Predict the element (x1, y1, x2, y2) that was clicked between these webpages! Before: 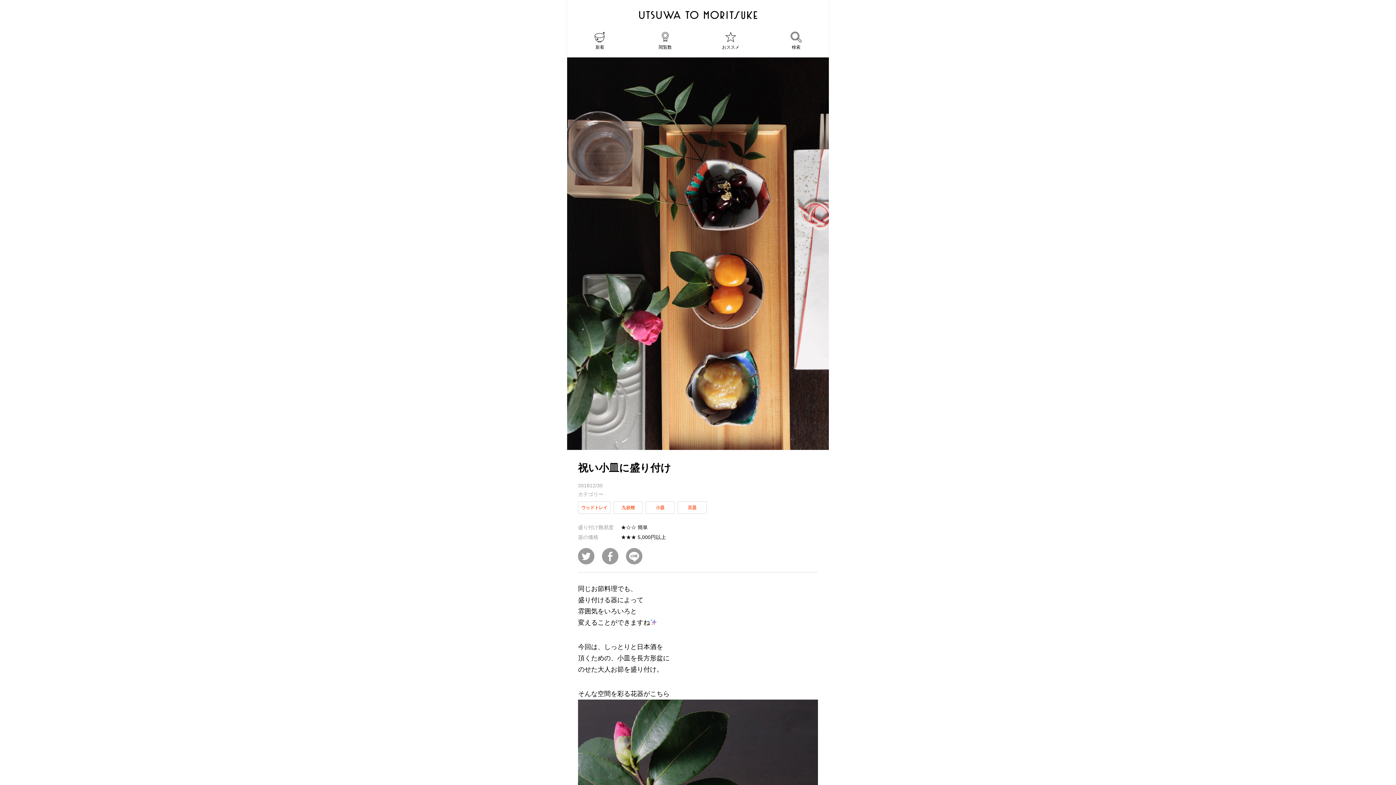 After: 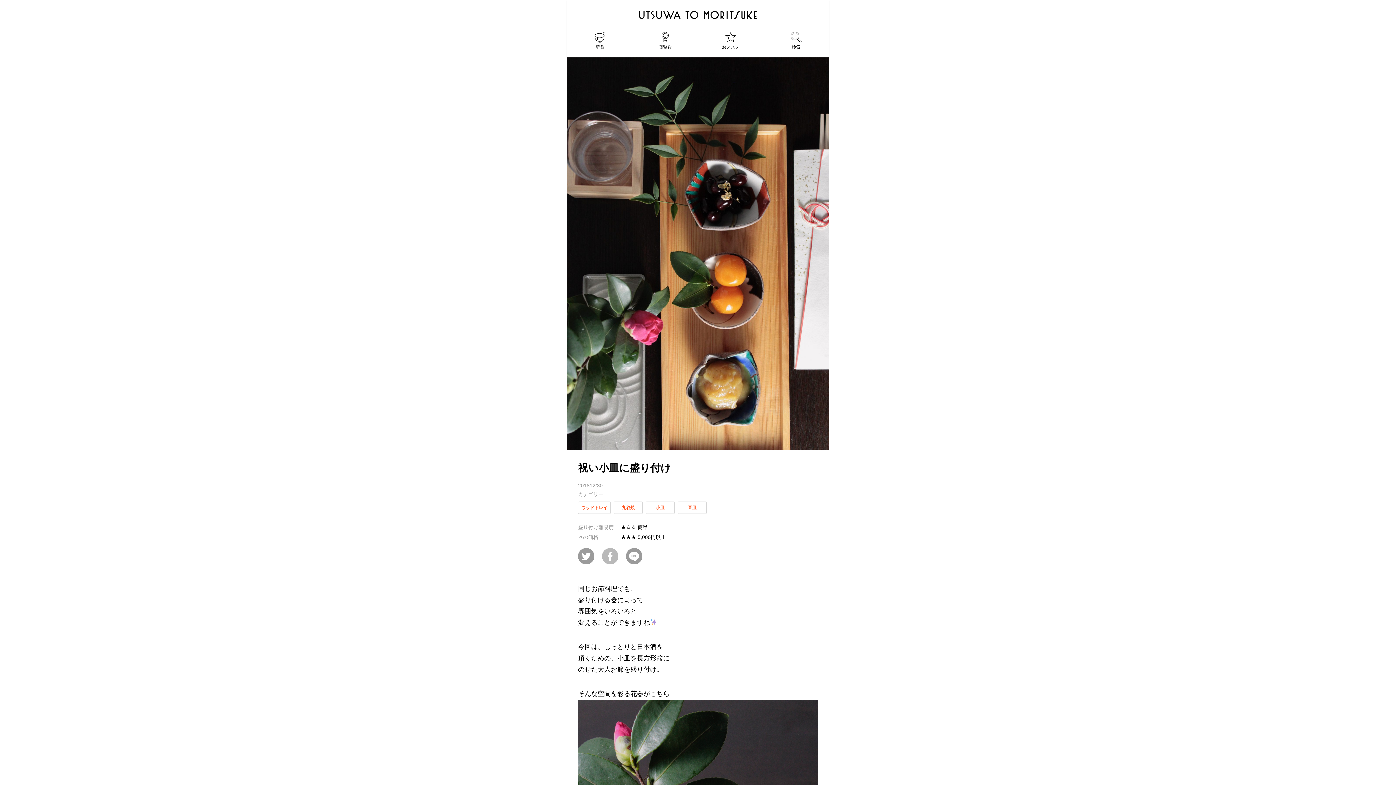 Action: label: Facebook bbox: (602, 548, 618, 565)